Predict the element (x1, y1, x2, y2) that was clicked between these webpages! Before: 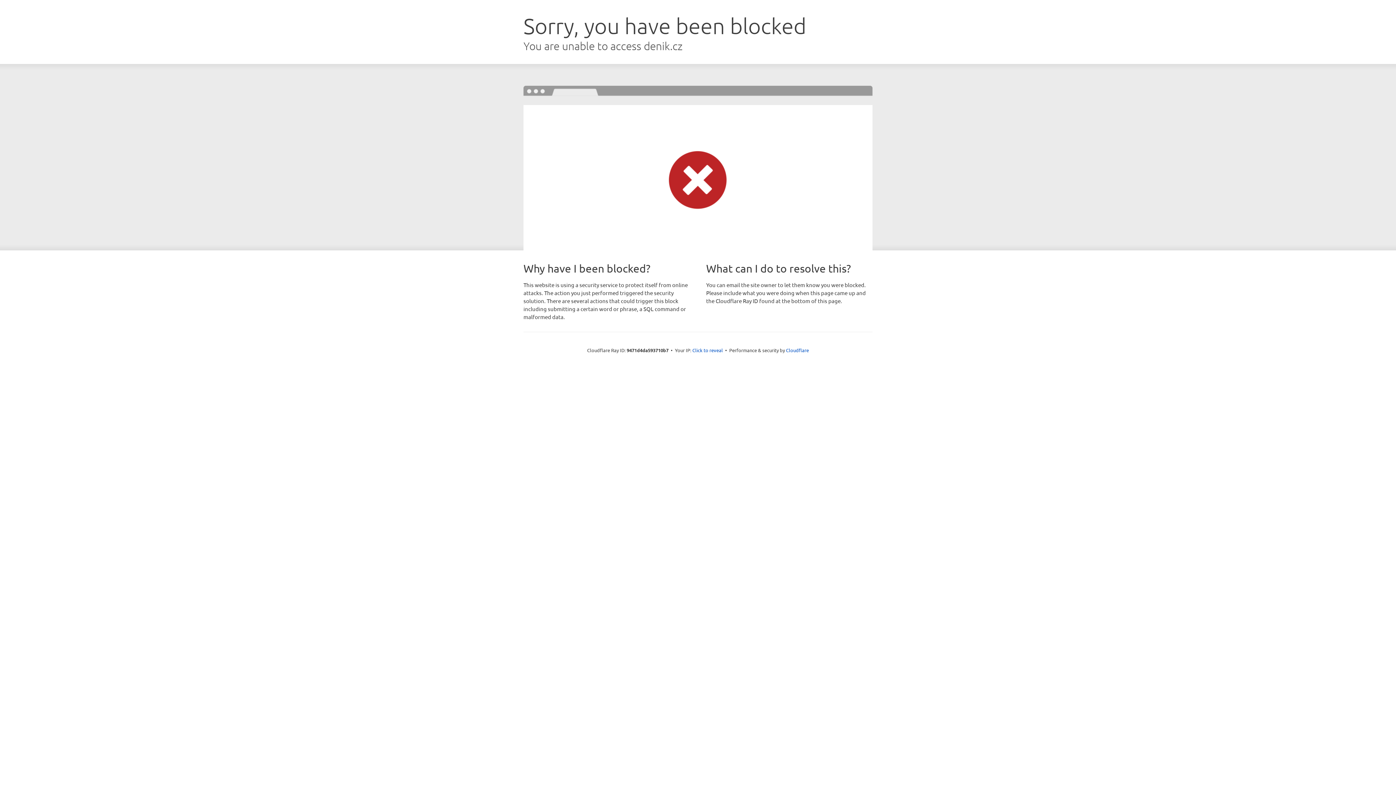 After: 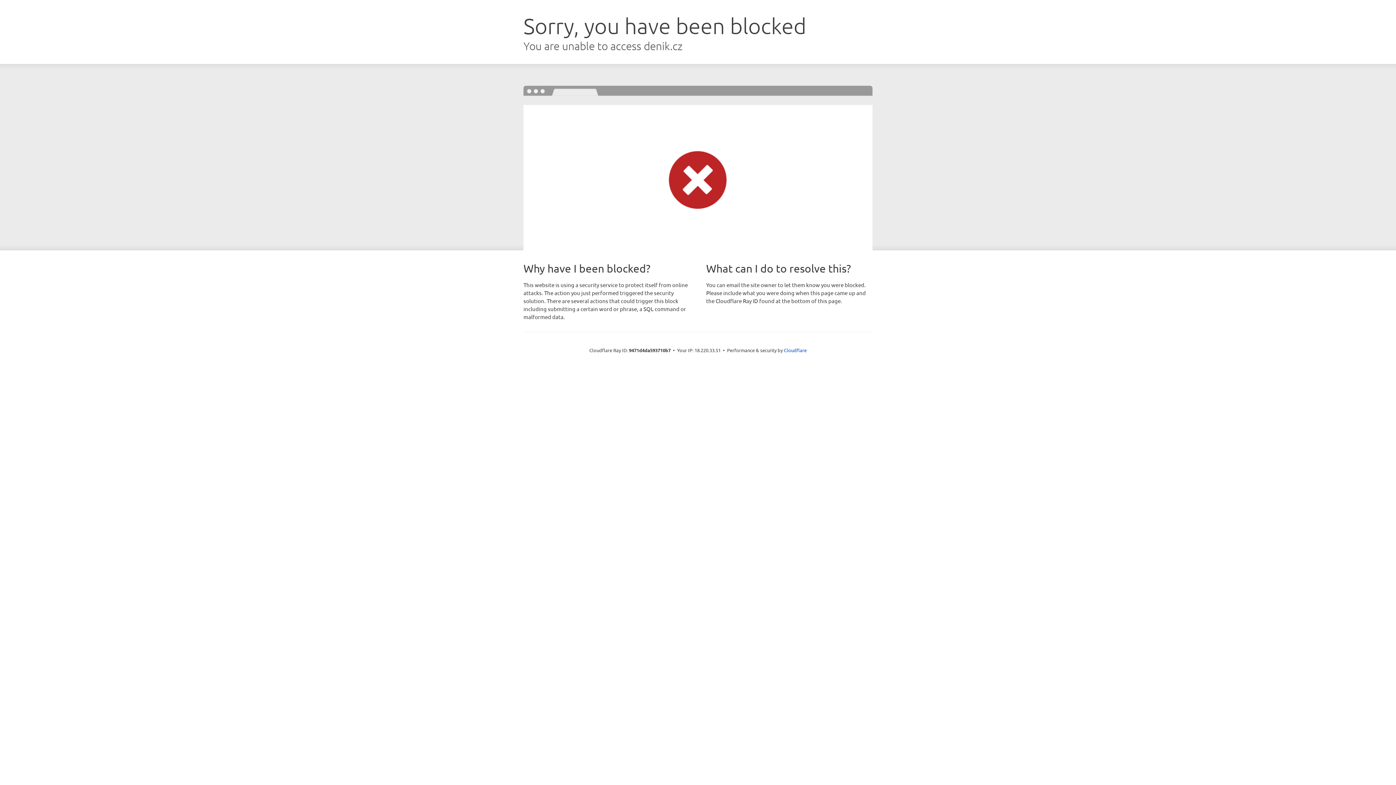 Action: bbox: (692, 346, 723, 353) label: Click to reveal